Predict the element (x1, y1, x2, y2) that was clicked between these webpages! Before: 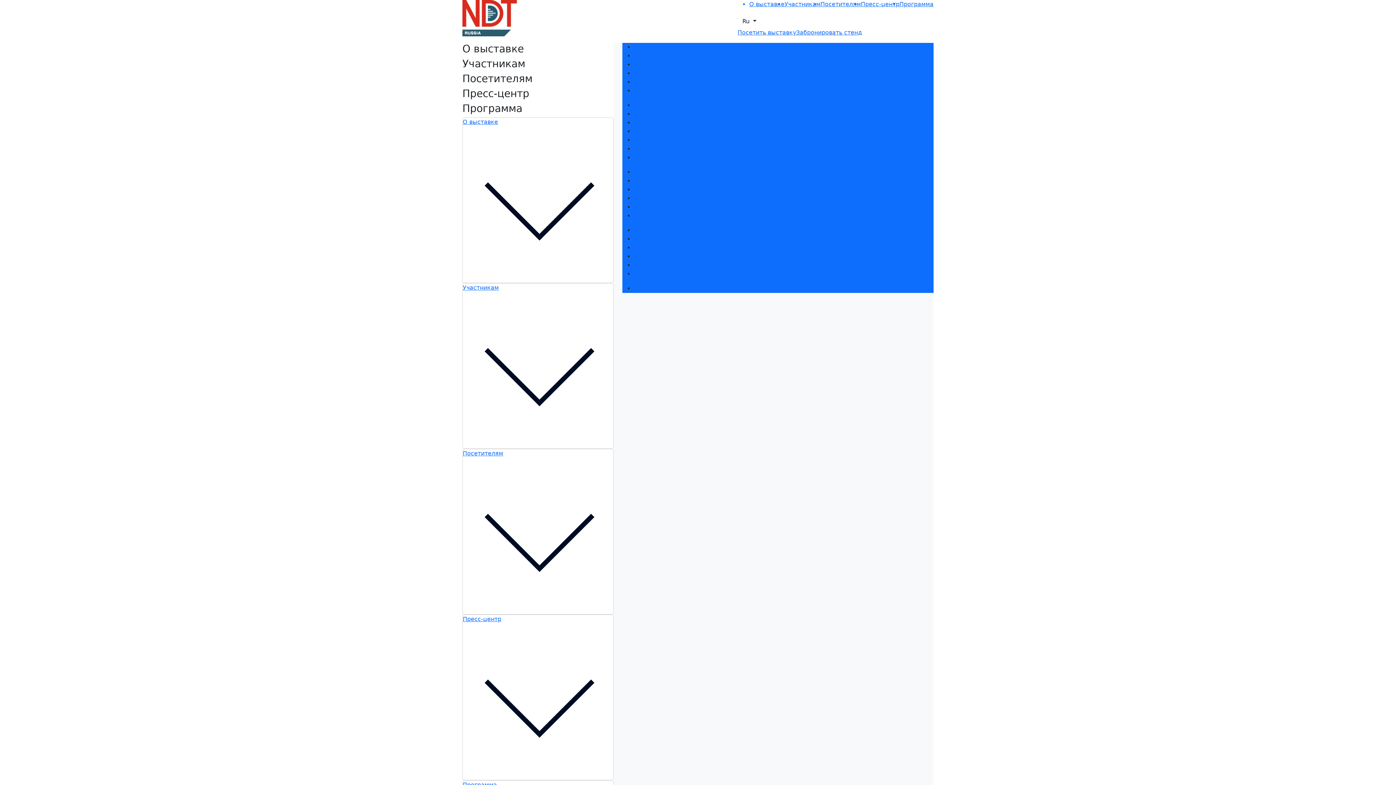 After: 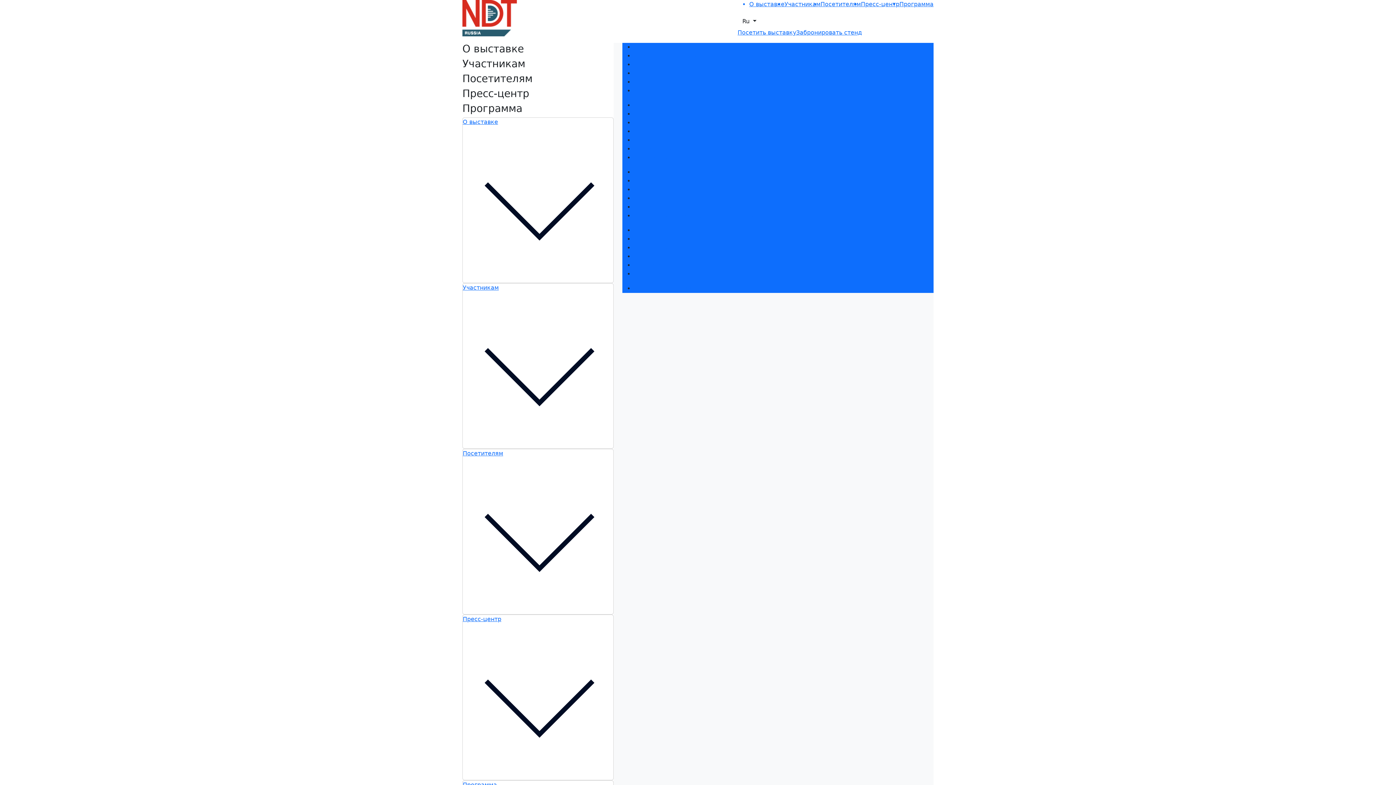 Action: bbox: (462, 118, 498, 125) label: О выставке